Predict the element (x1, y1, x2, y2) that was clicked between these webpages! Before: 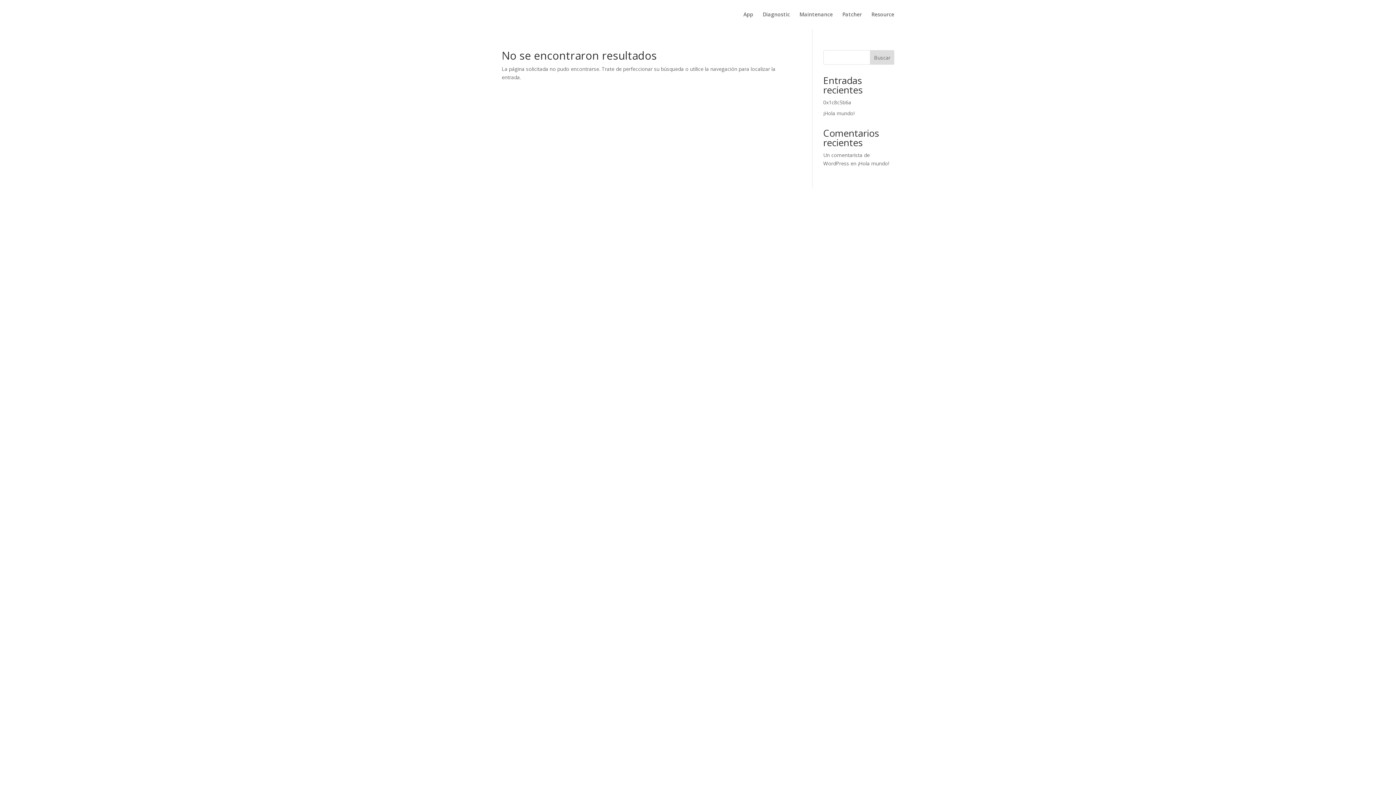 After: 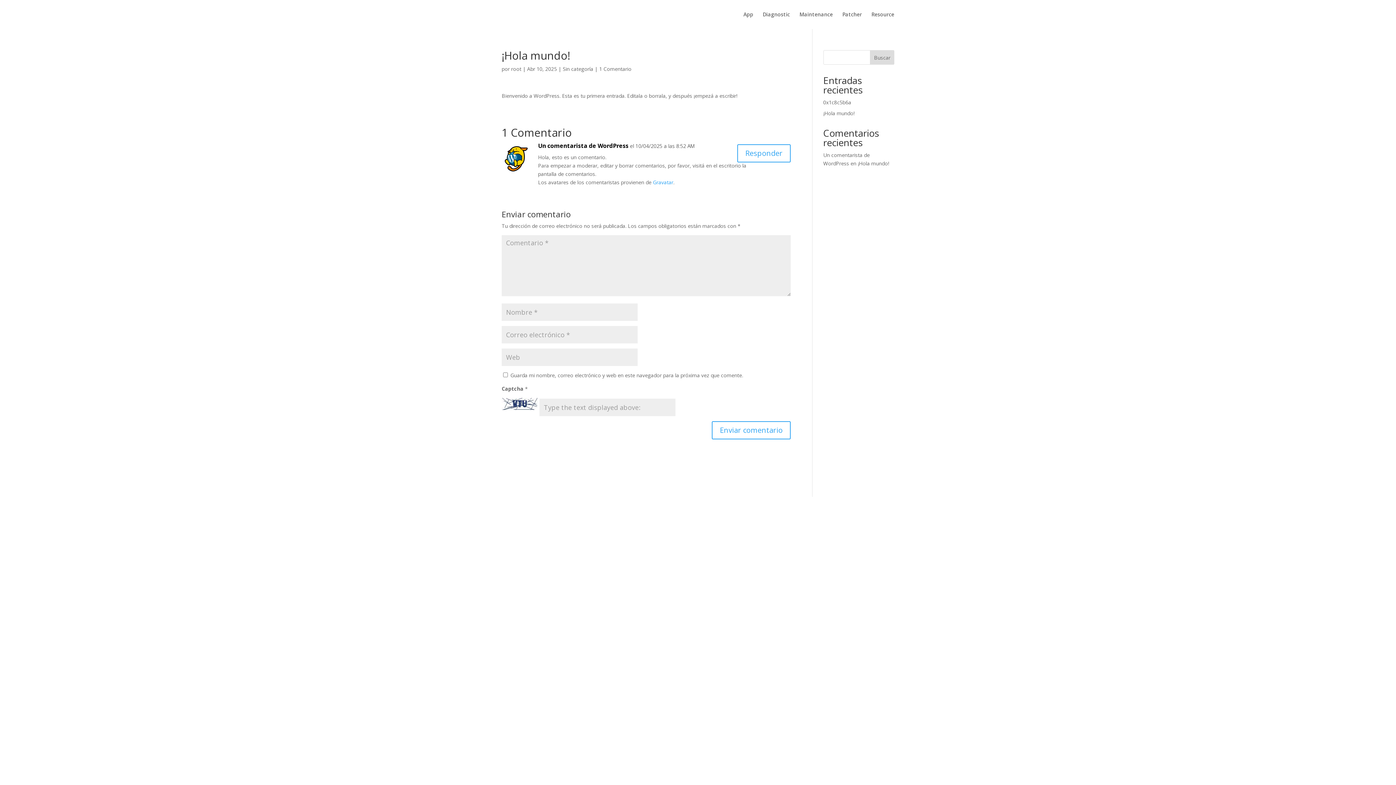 Action: bbox: (823, 109, 854, 116) label: ¡Hola mundo!